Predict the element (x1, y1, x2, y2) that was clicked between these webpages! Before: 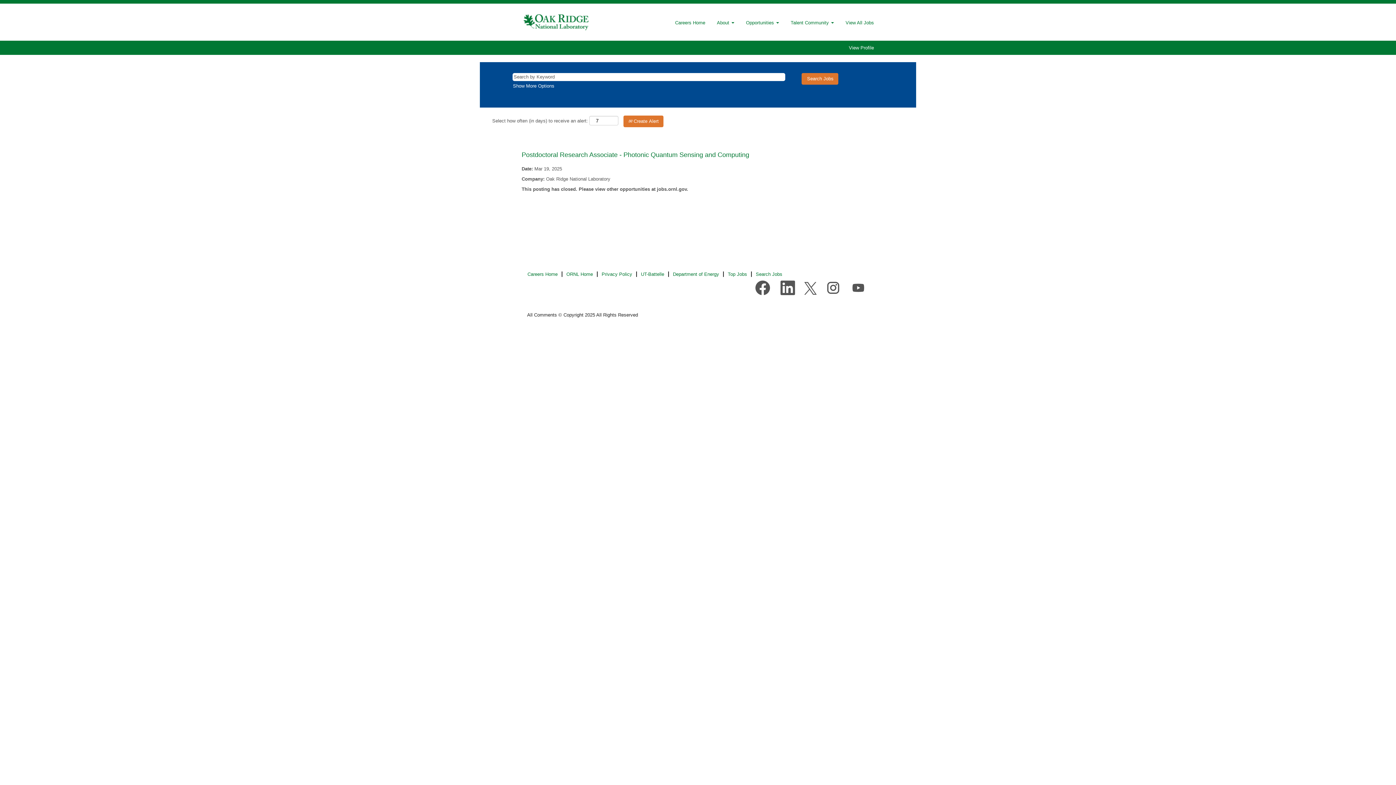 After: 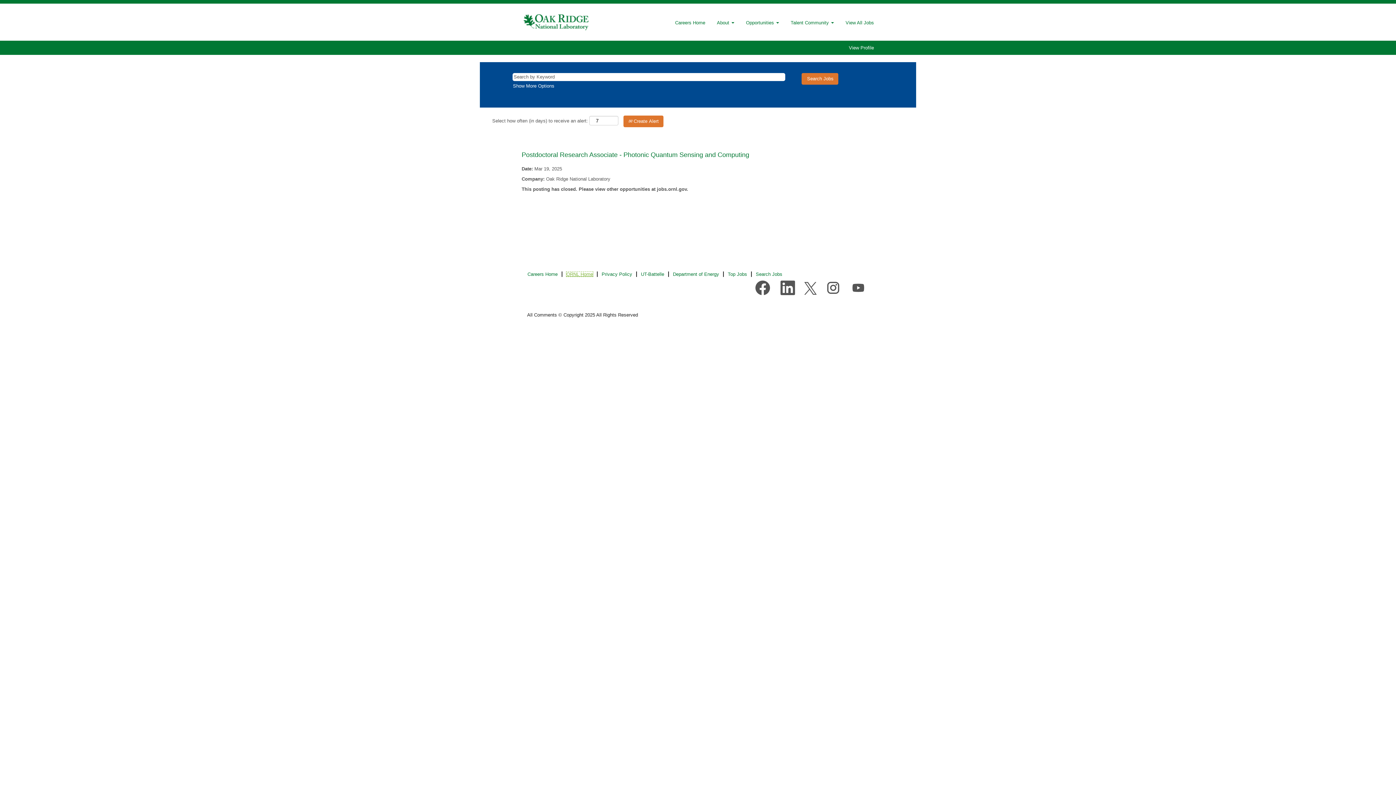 Action: label: ORNL Home bbox: (566, 271, 593, 277)